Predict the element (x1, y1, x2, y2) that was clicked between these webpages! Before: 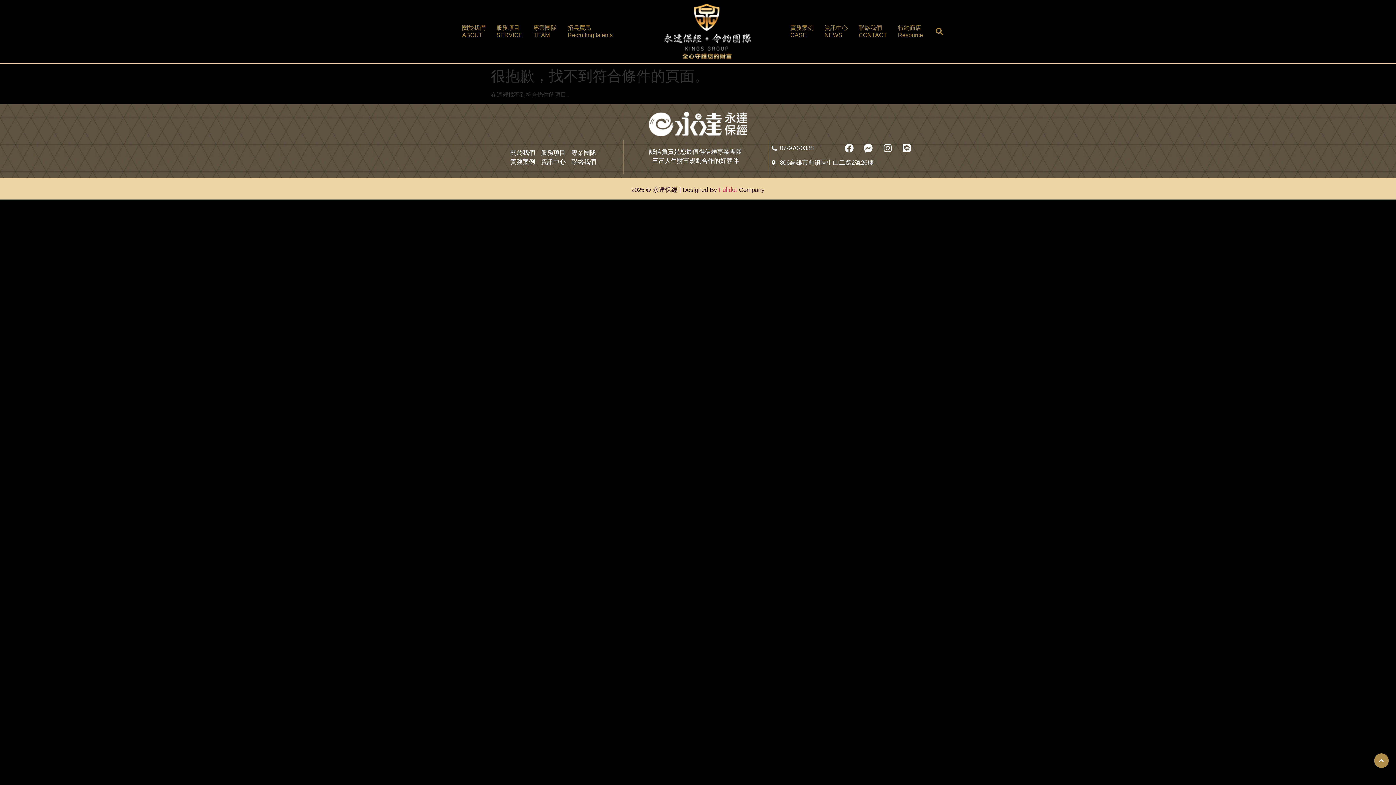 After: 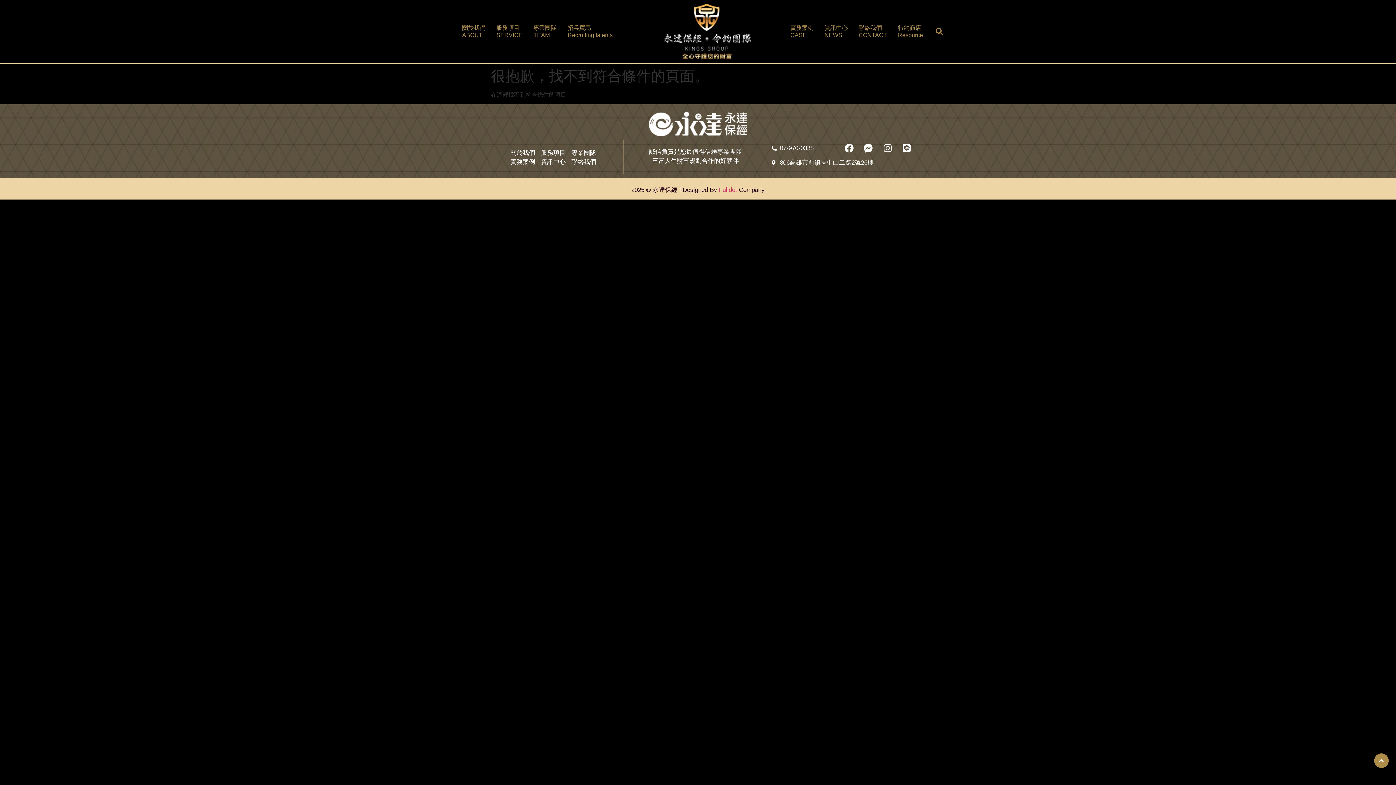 Action: bbox: (842, 143, 855, 152)